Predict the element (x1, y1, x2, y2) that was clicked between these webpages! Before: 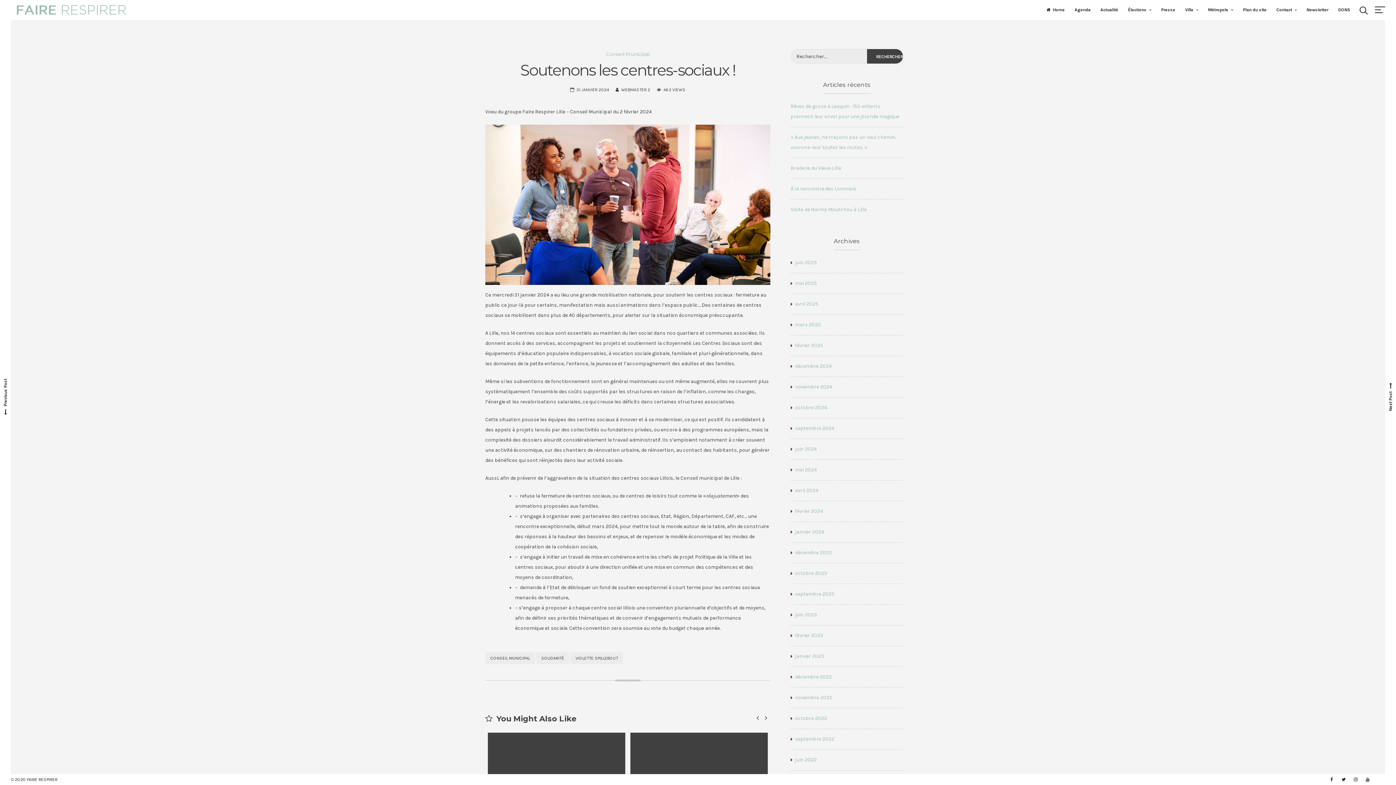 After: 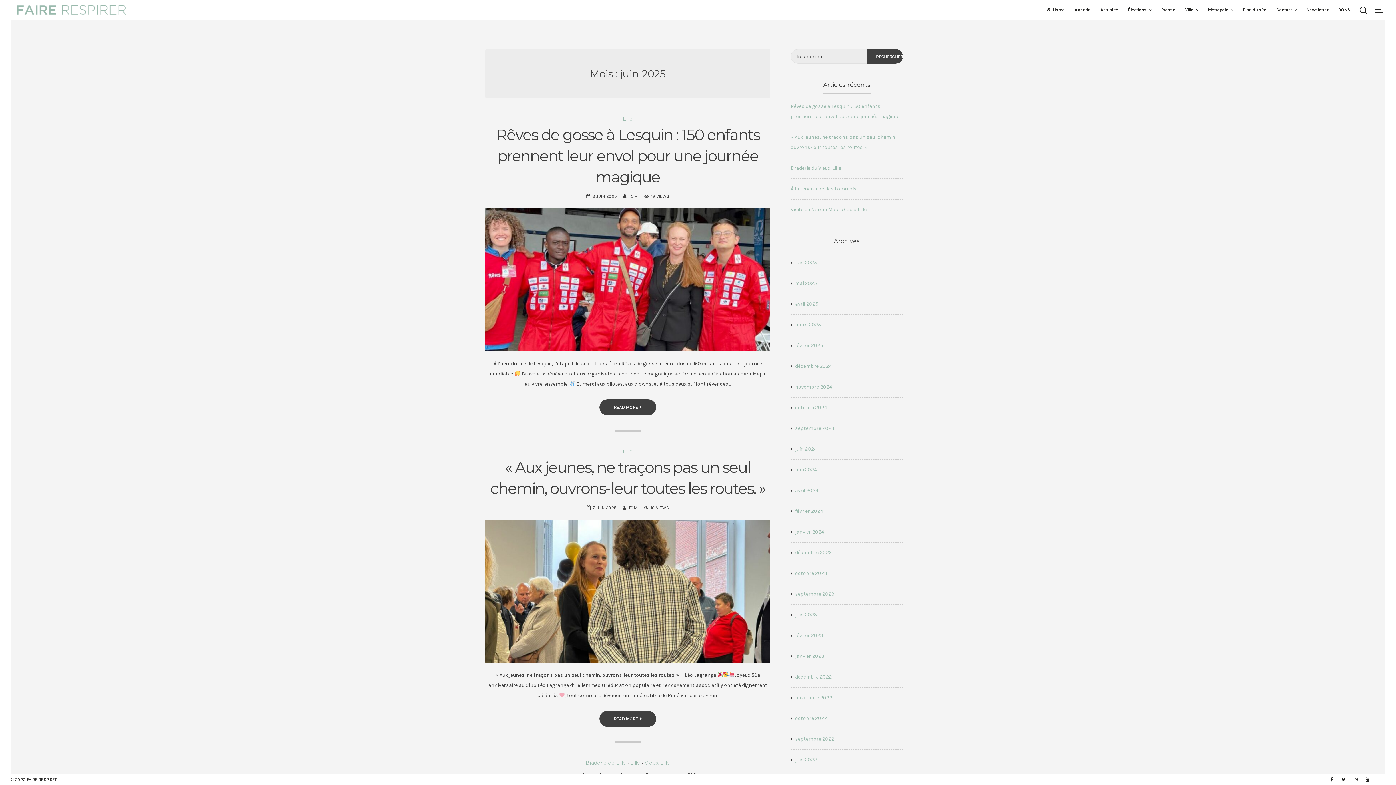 Action: label: juin 2025 bbox: (795, 257, 817, 268)